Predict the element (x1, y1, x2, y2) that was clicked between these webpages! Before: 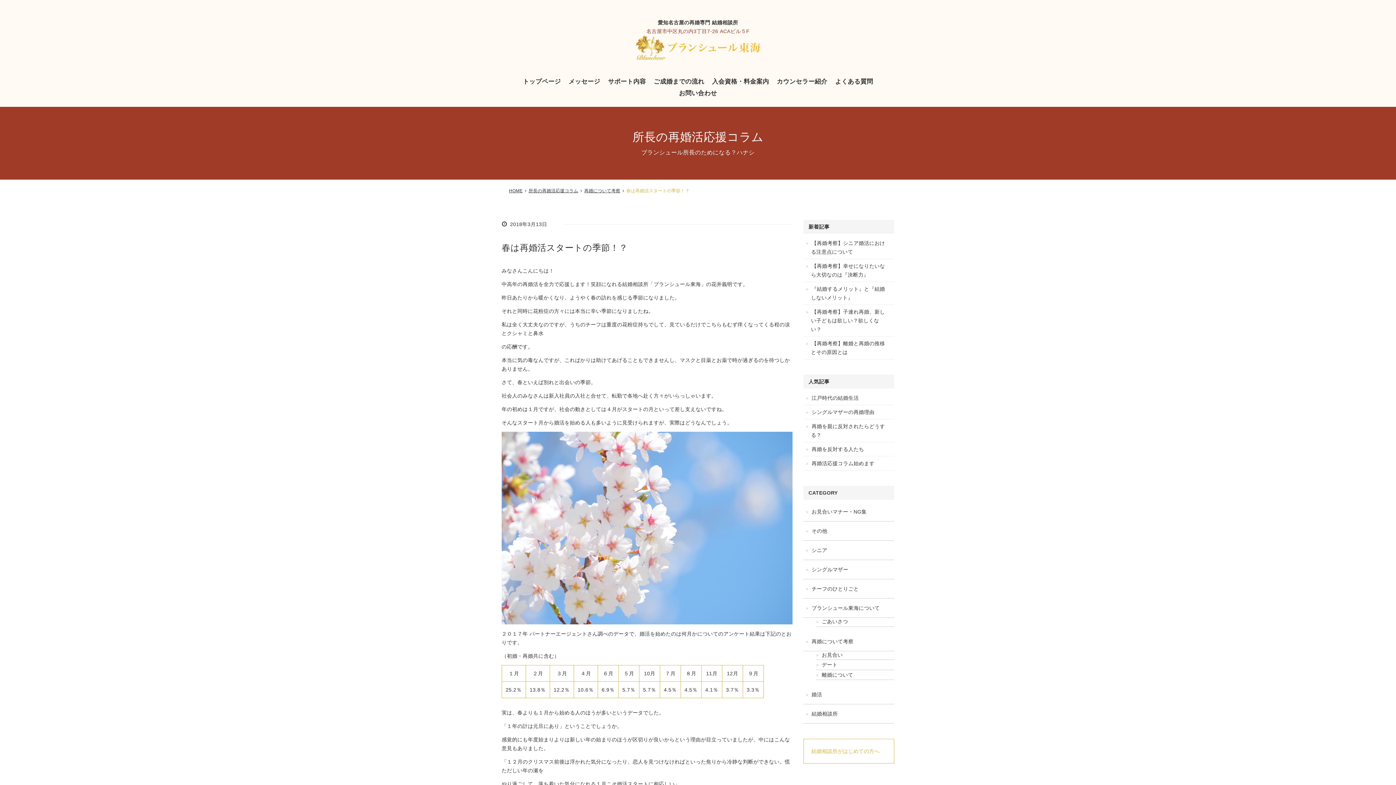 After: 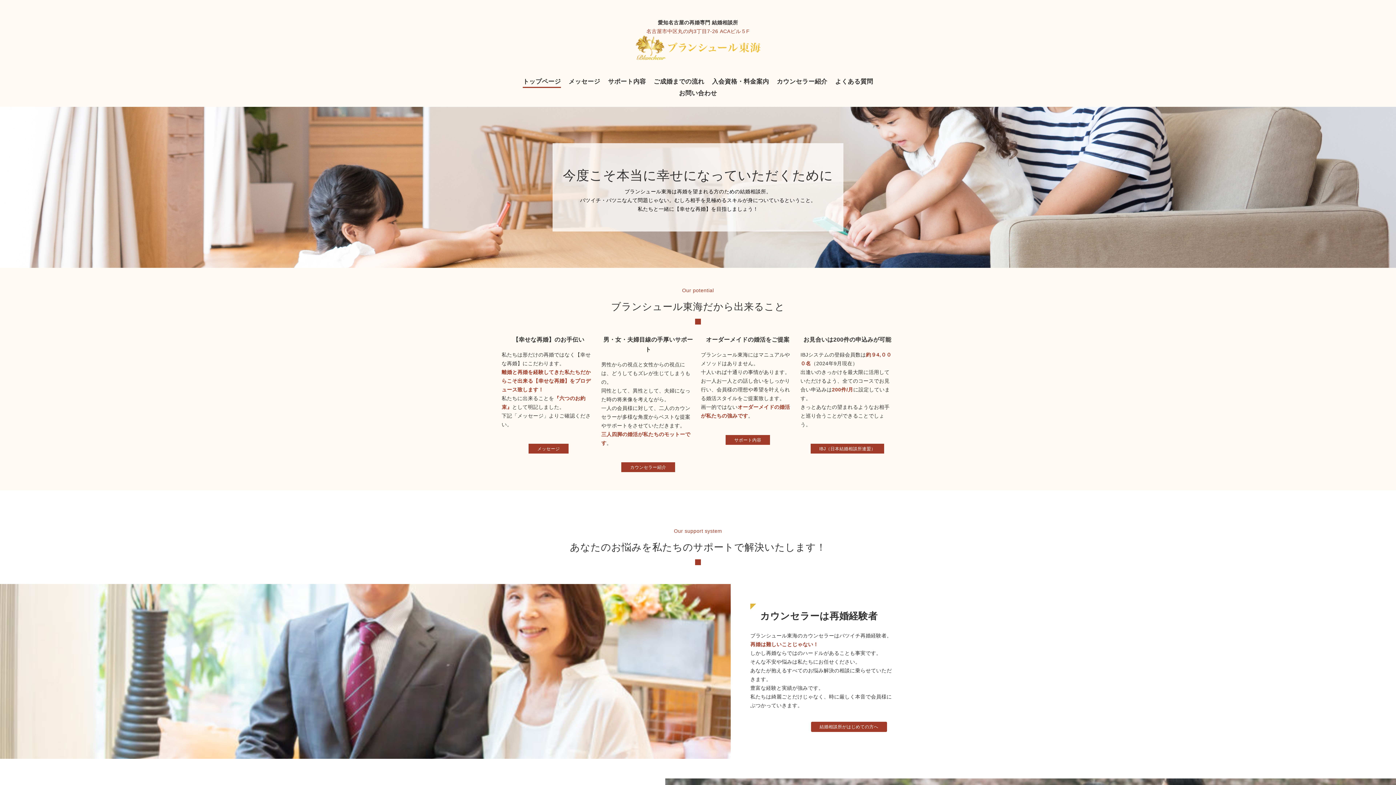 Action: bbox: (509, 188, 522, 193) label: HOME